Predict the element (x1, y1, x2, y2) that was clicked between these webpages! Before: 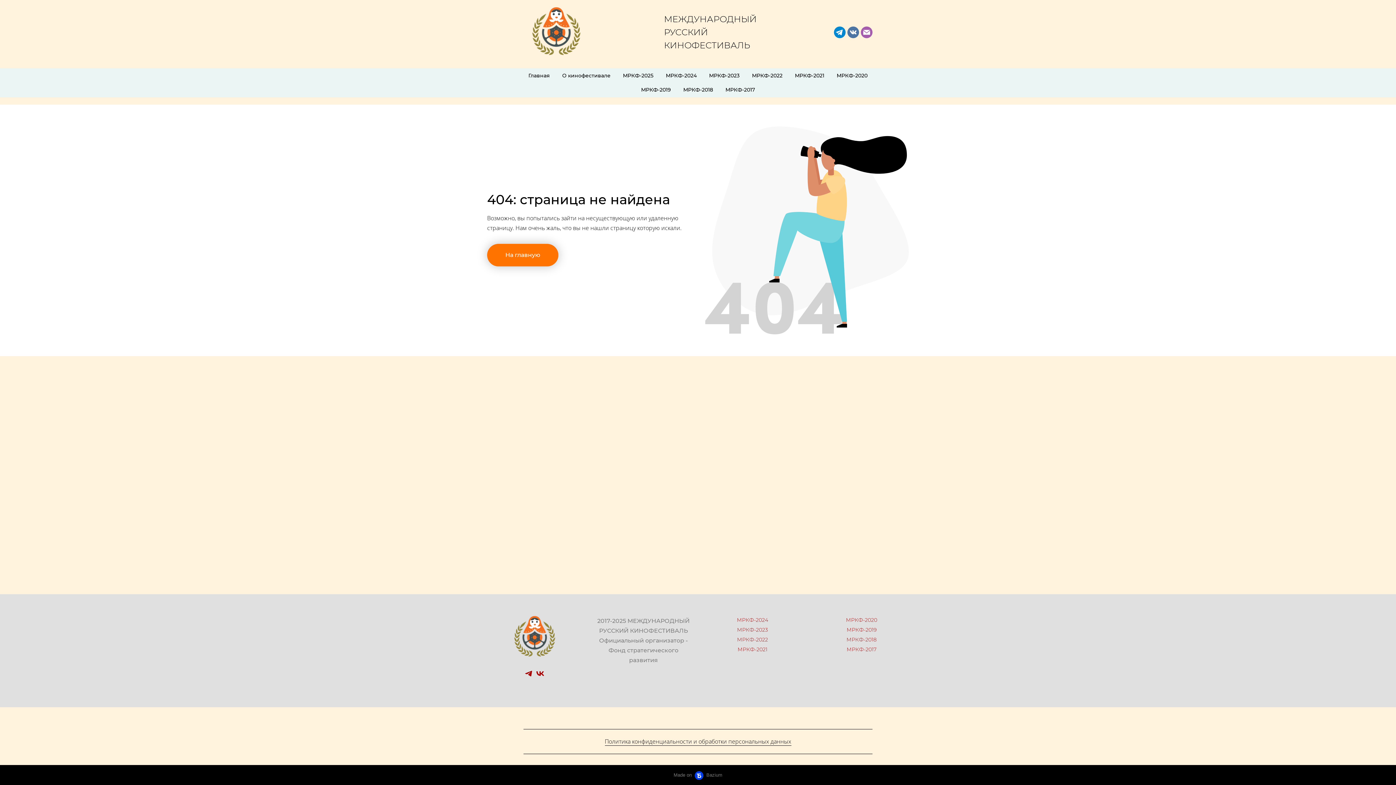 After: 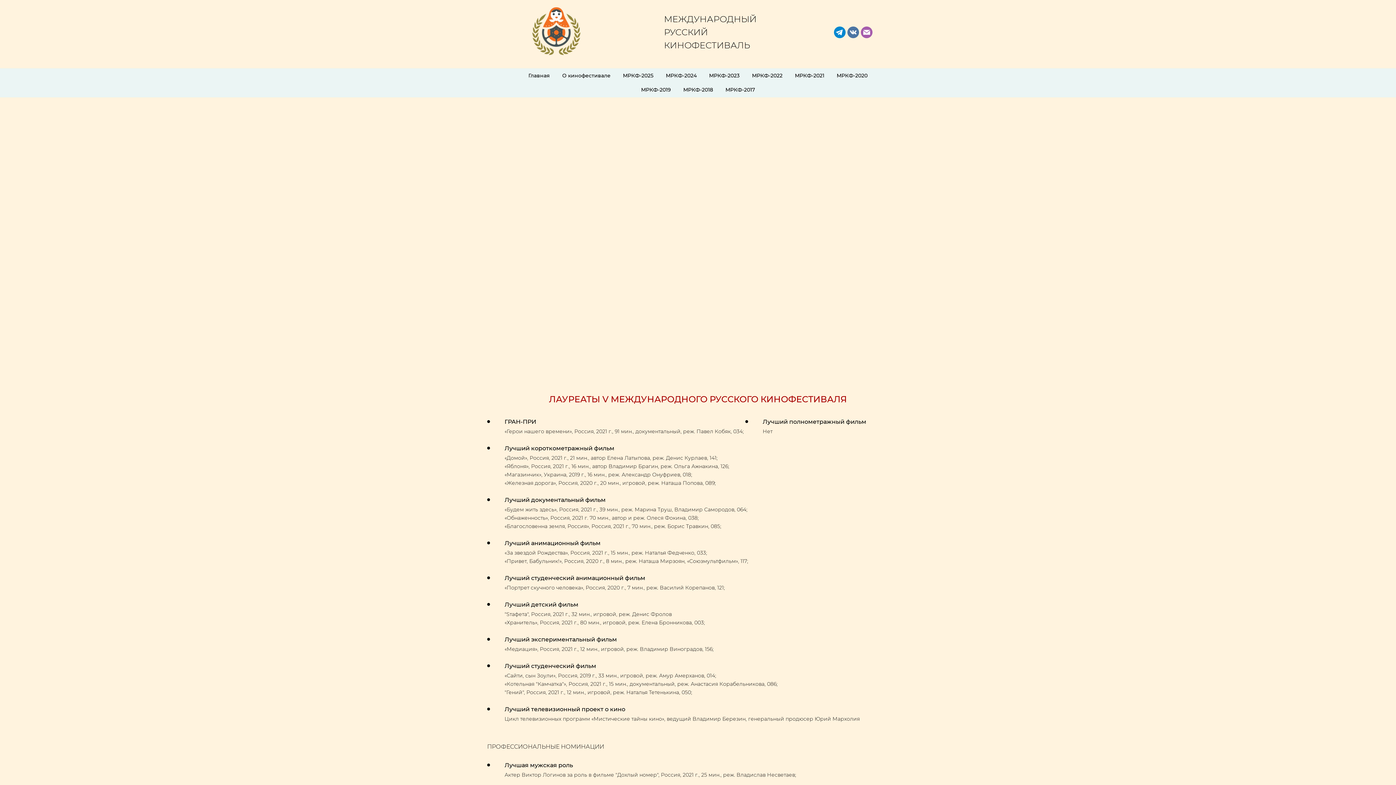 Action: bbox: (737, 646, 767, 653) label: МРКФ-2021